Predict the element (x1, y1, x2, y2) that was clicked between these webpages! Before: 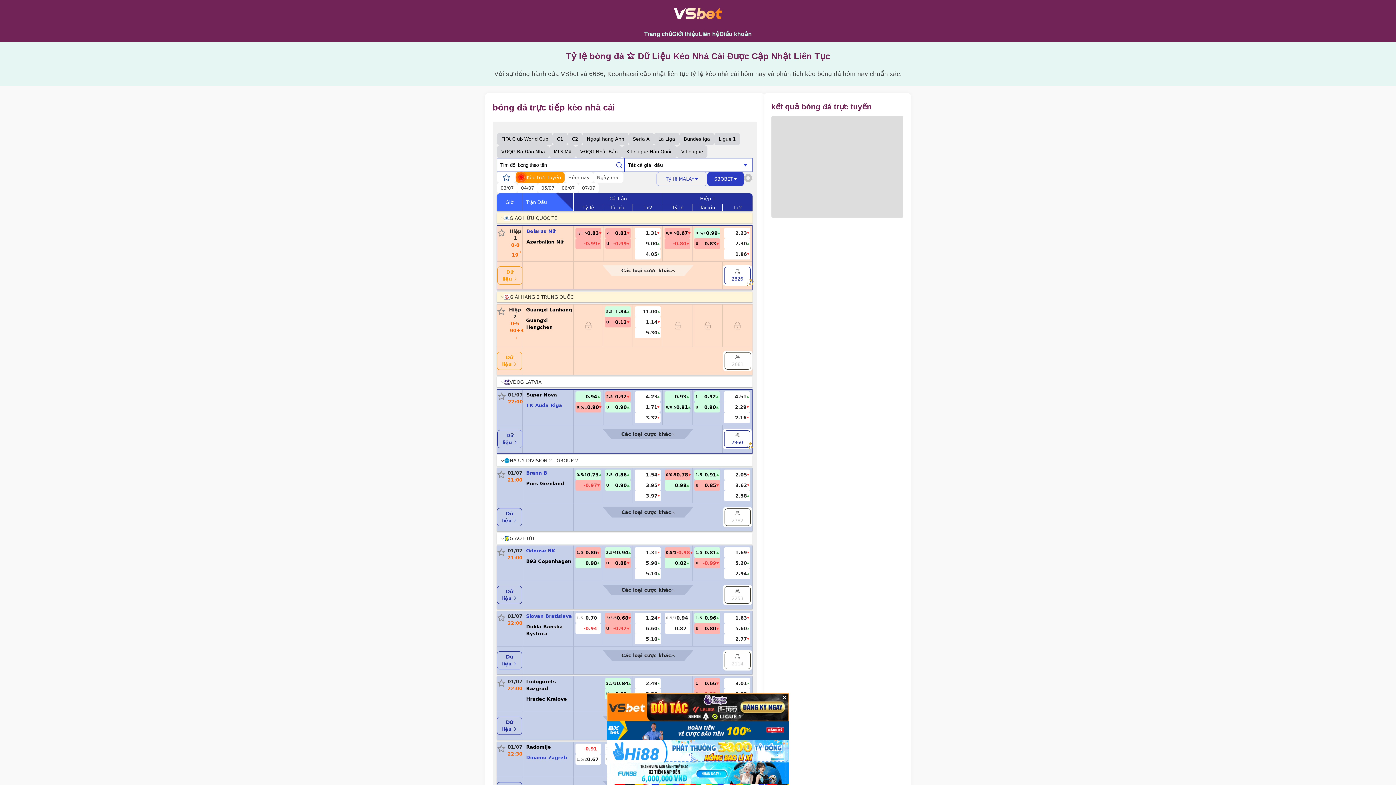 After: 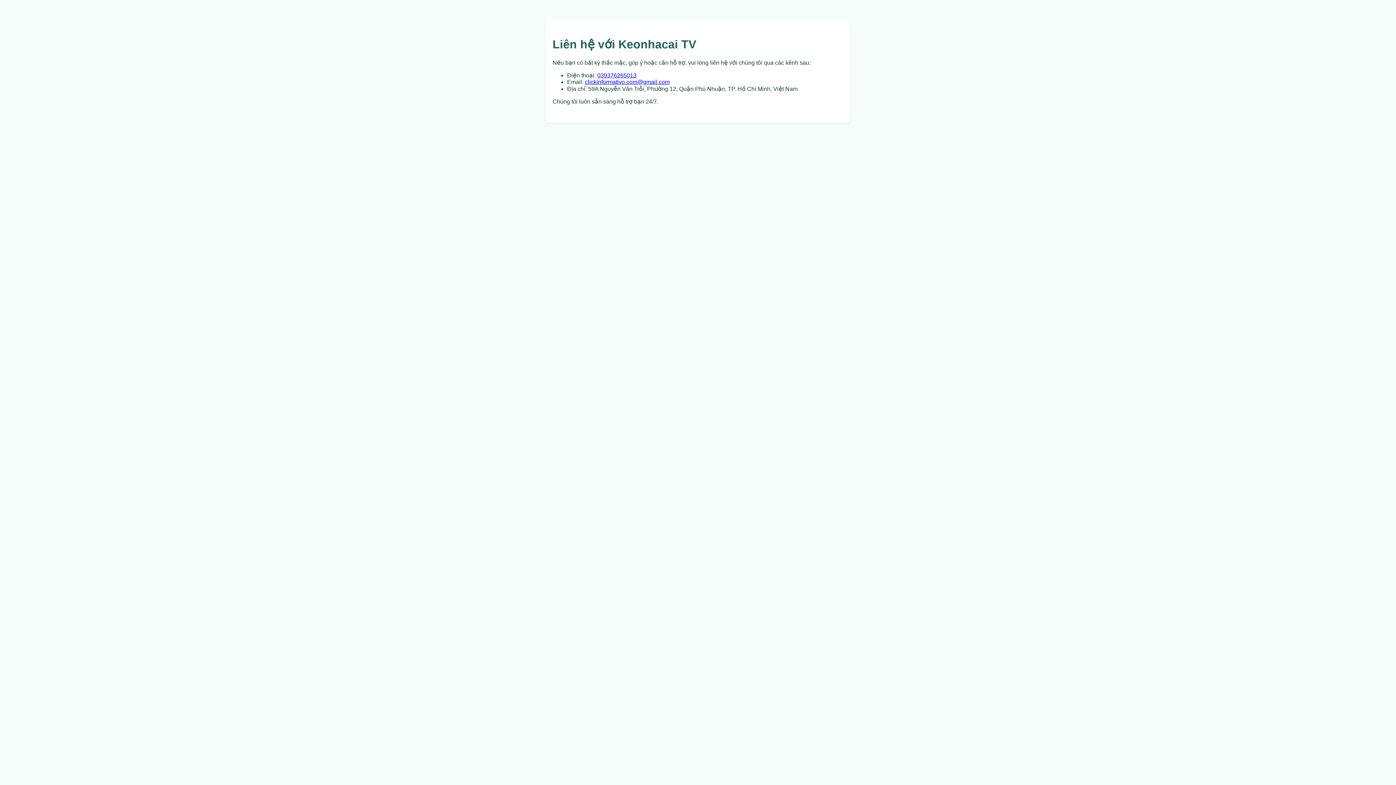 Action: bbox: (698, 30, 719, 37) label: Liên hệ